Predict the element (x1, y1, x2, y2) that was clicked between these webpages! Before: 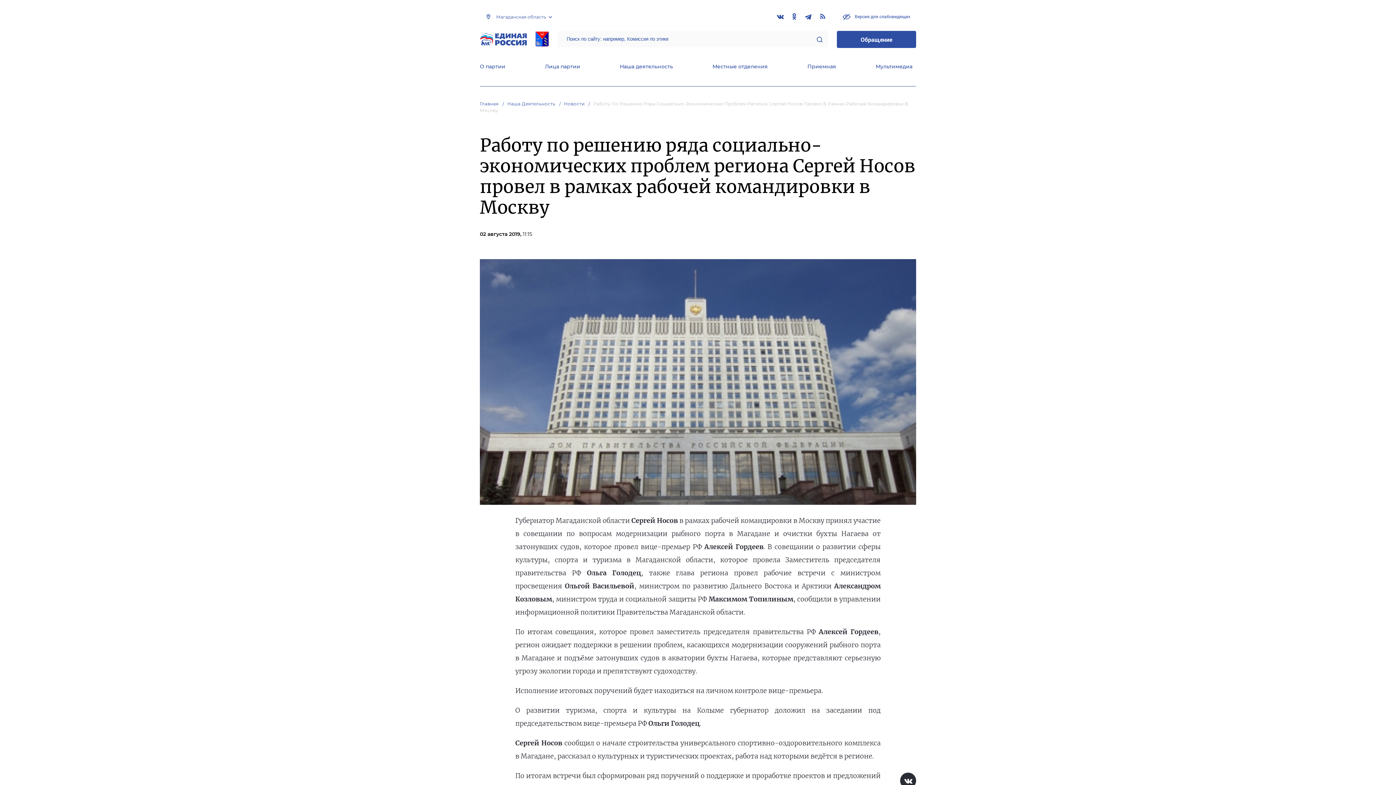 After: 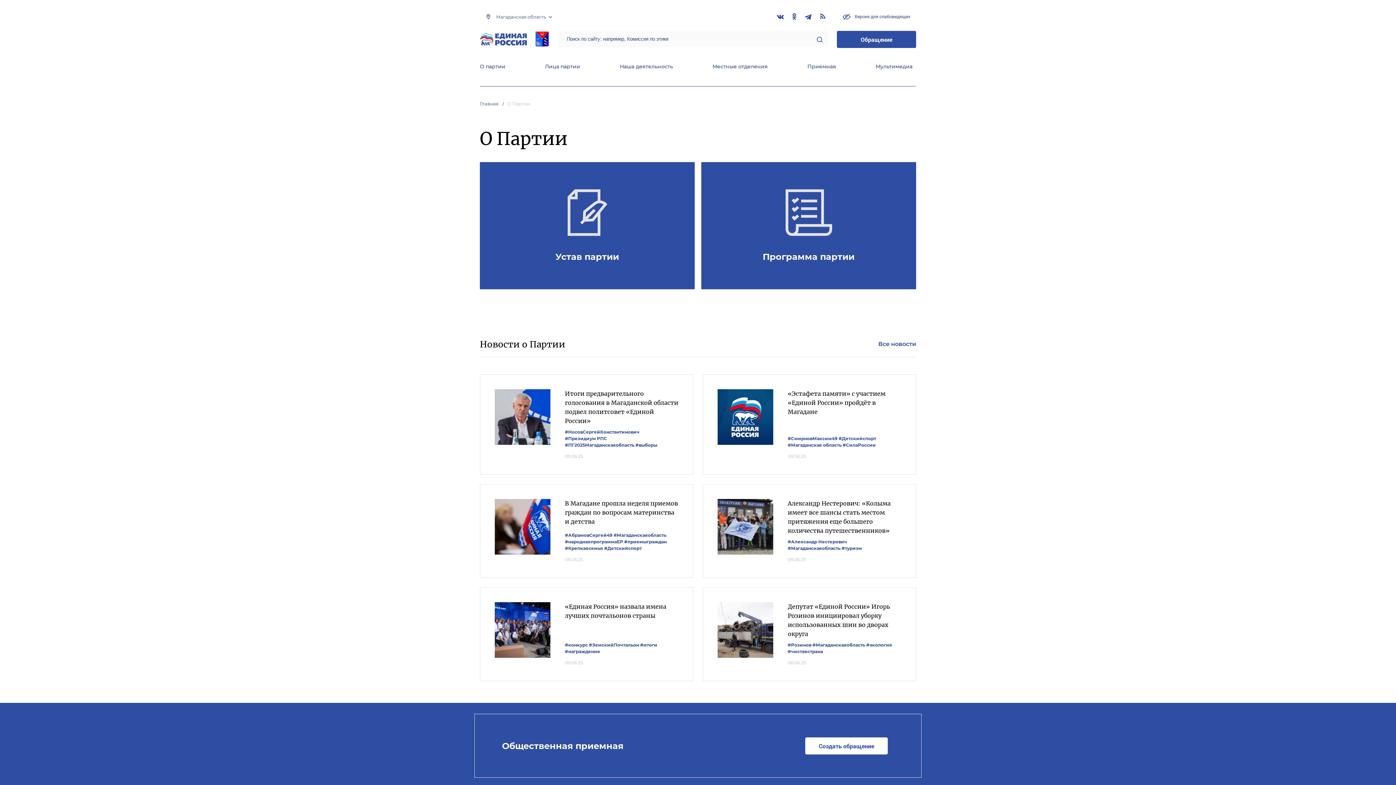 Action: bbox: (480, 63, 505, 71) label: О партии